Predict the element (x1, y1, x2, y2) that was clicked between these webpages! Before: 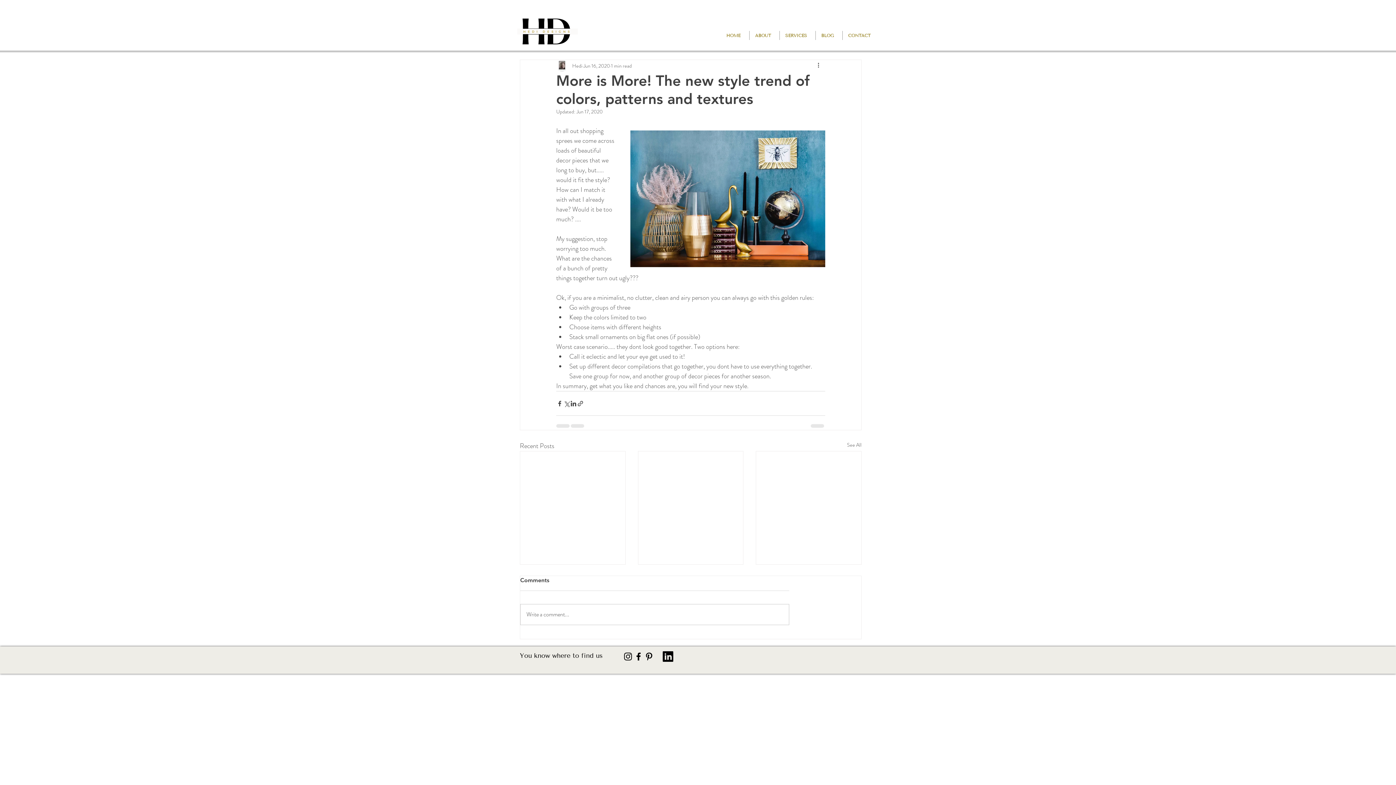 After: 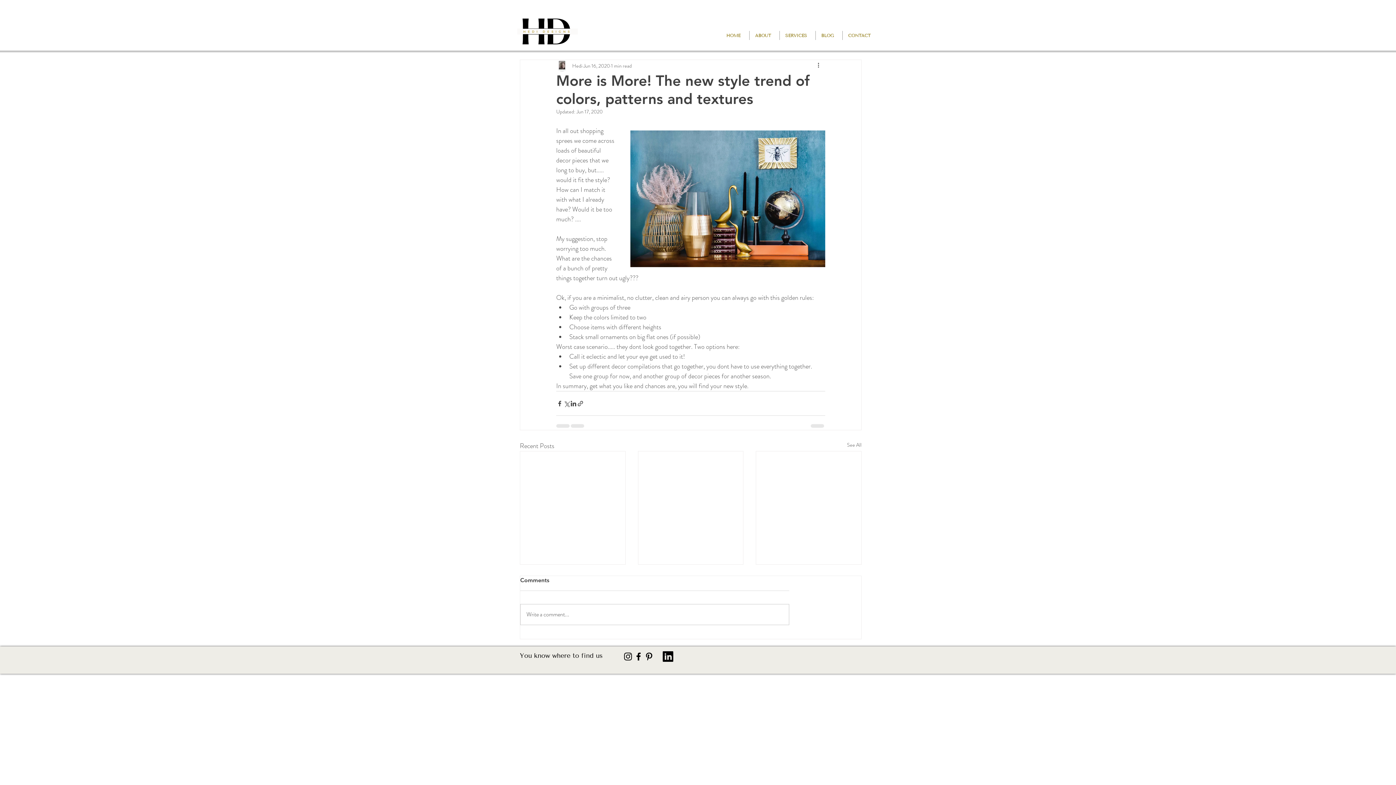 Action: bbox: (633, 651, 644, 662) label: Facebook